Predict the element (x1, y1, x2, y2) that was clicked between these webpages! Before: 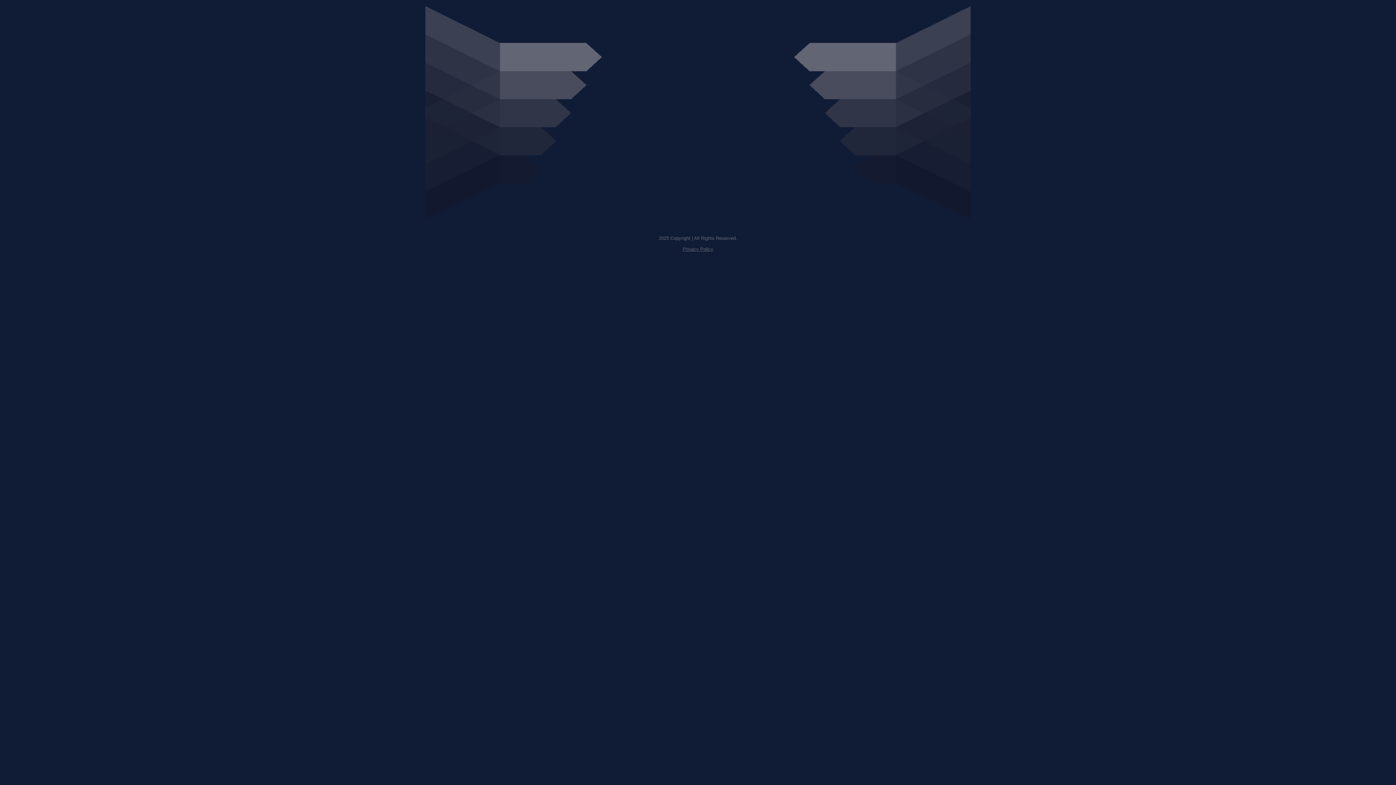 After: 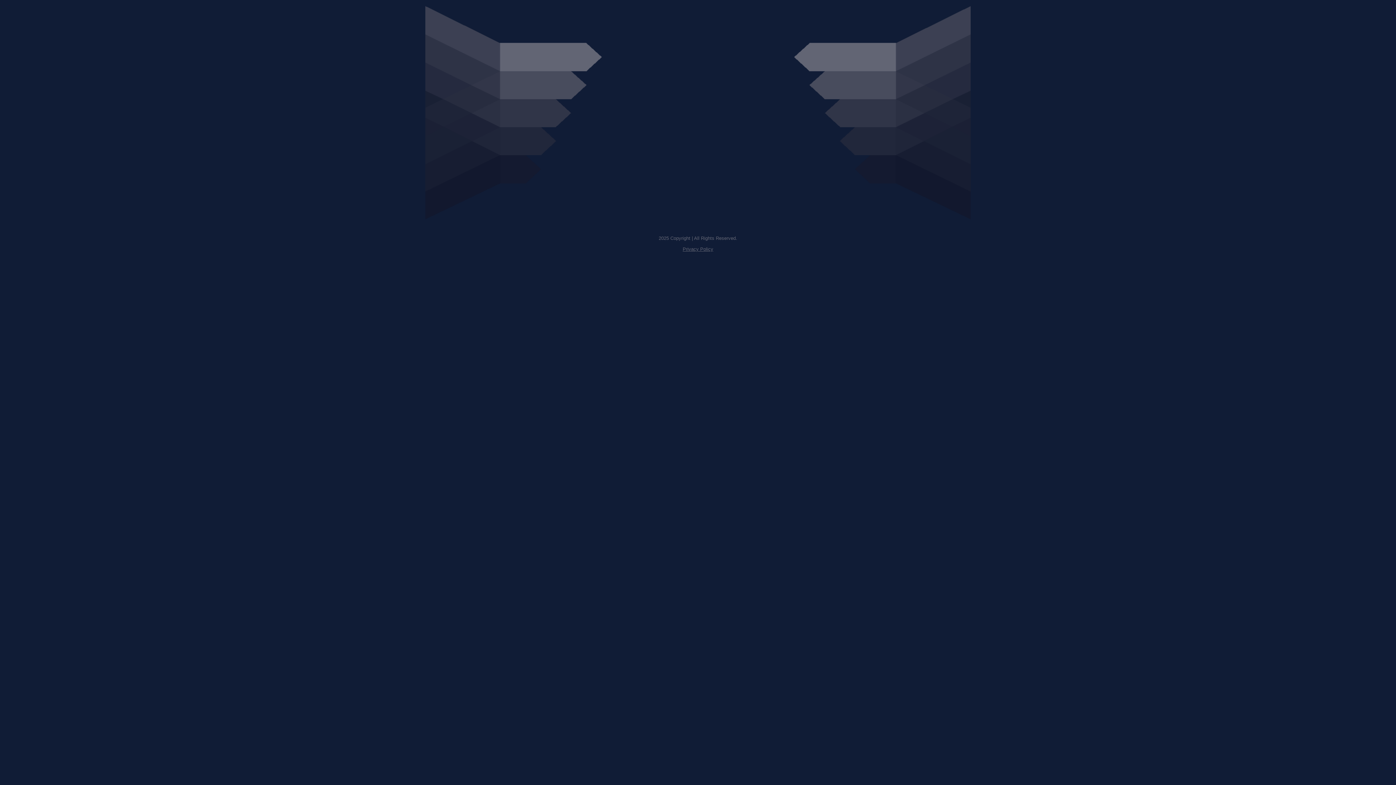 Action: bbox: (682, 246, 713, 252) label: Privacy Policy